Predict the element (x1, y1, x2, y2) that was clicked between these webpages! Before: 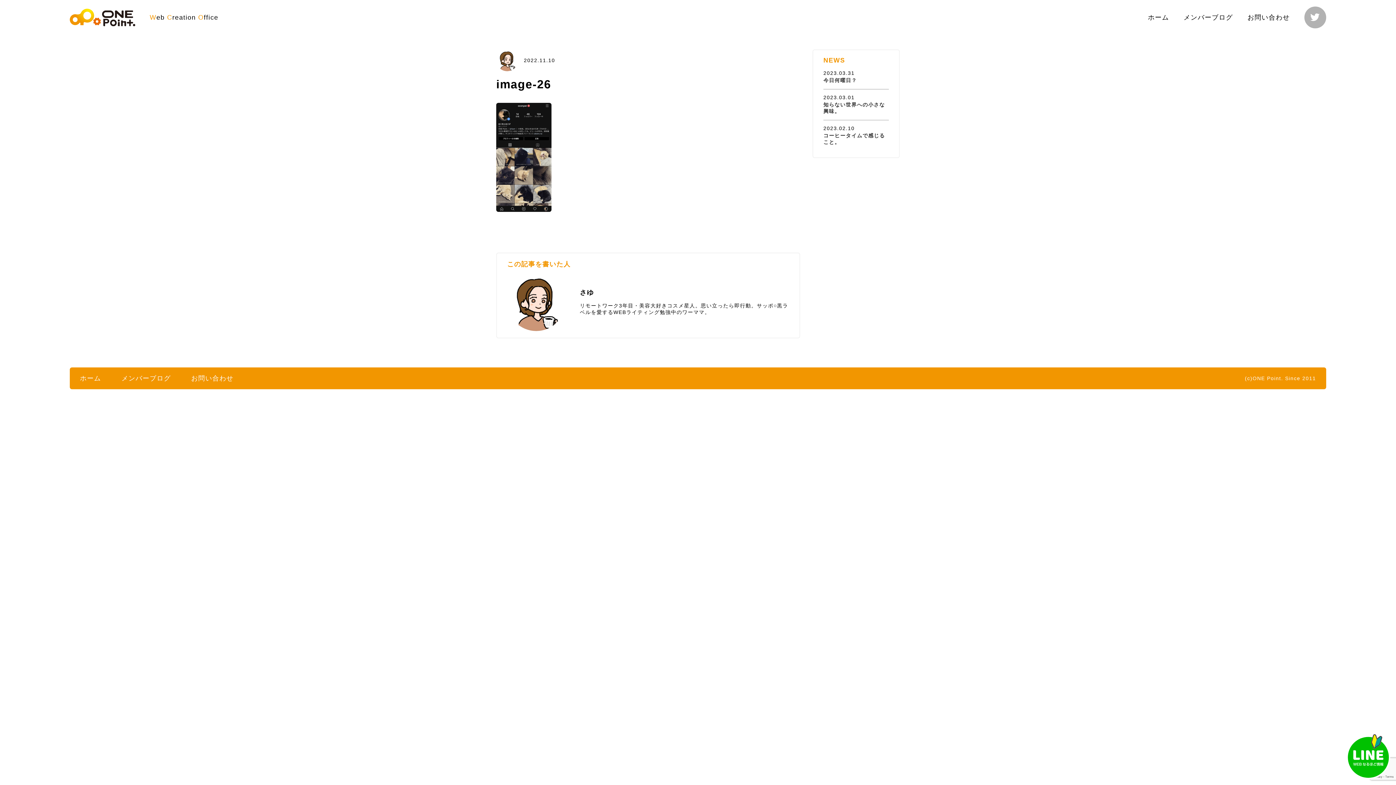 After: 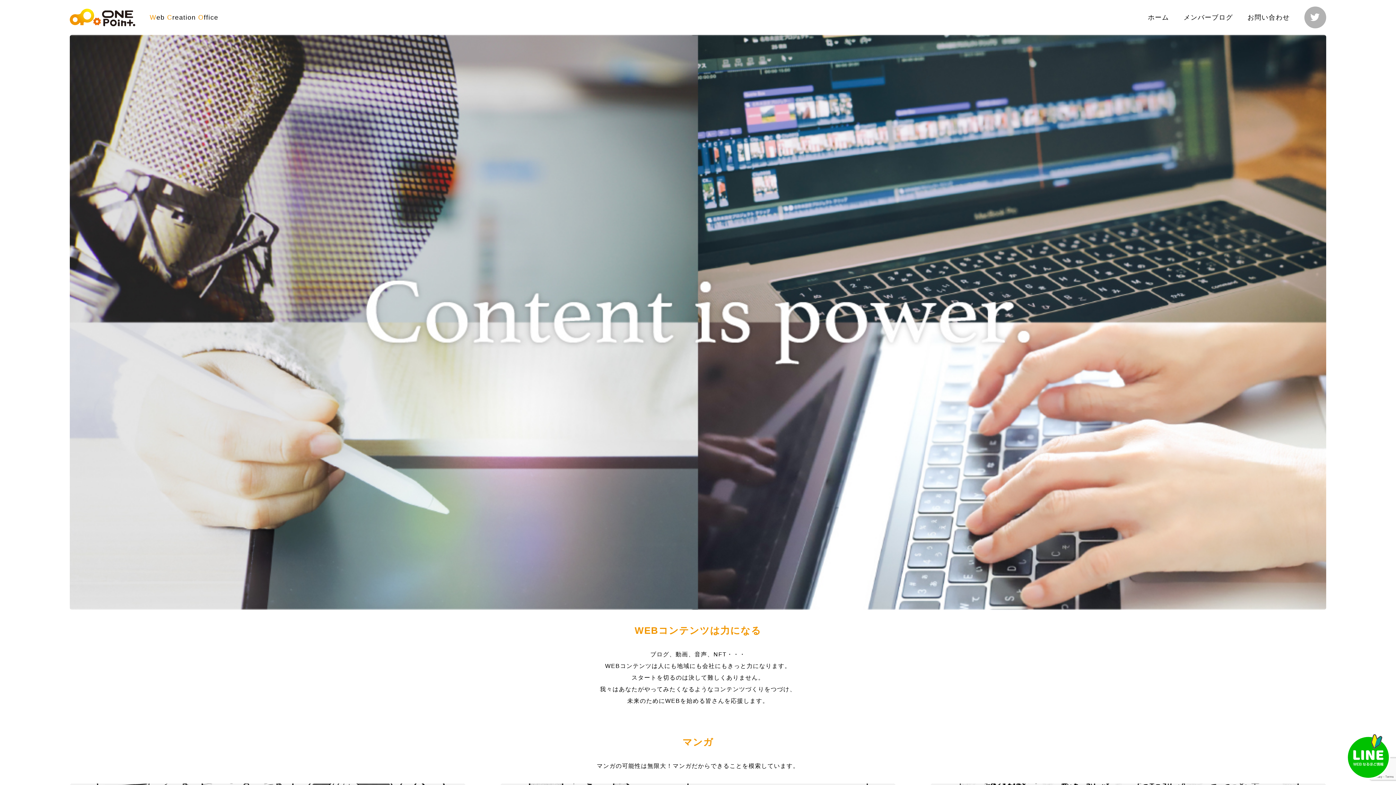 Action: bbox: (1148, 13, 1169, 21) label: ホーム